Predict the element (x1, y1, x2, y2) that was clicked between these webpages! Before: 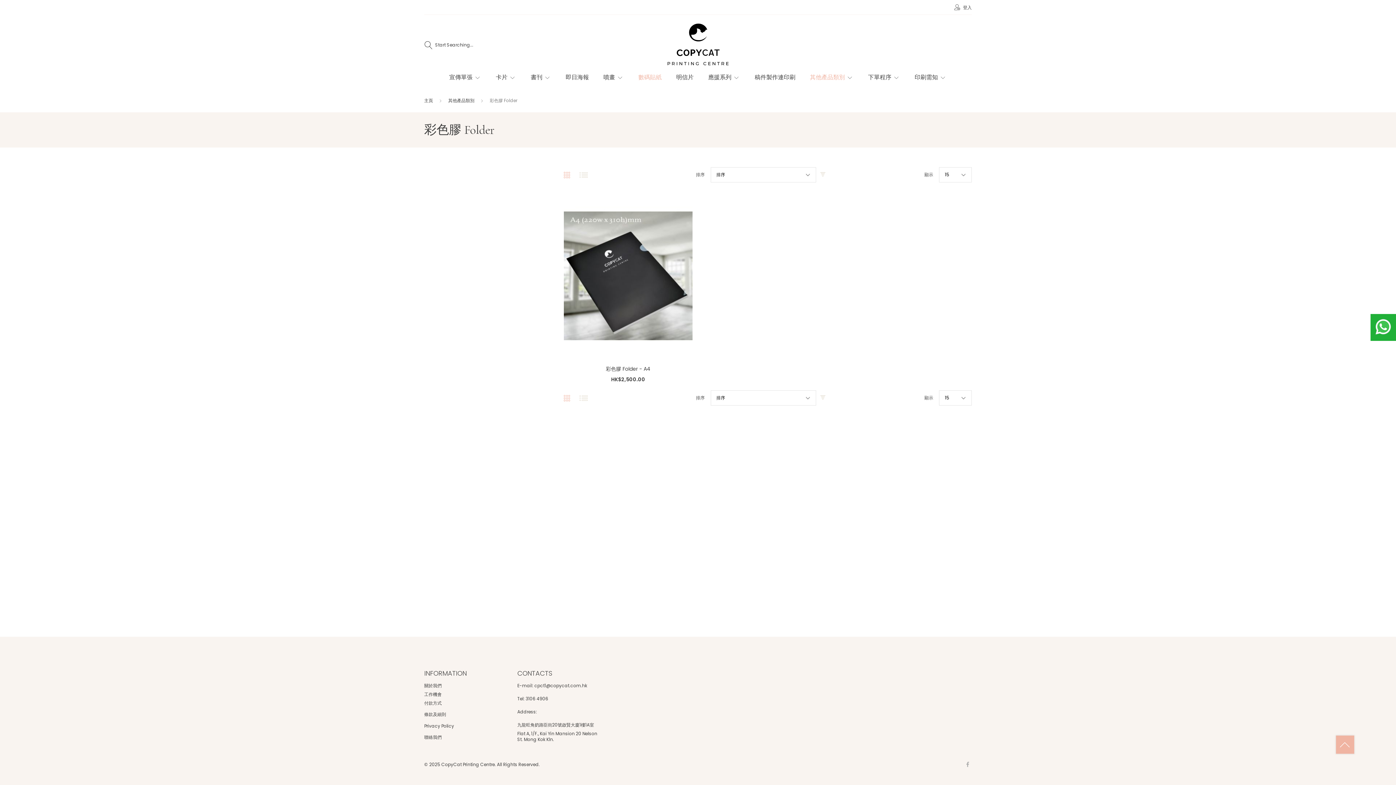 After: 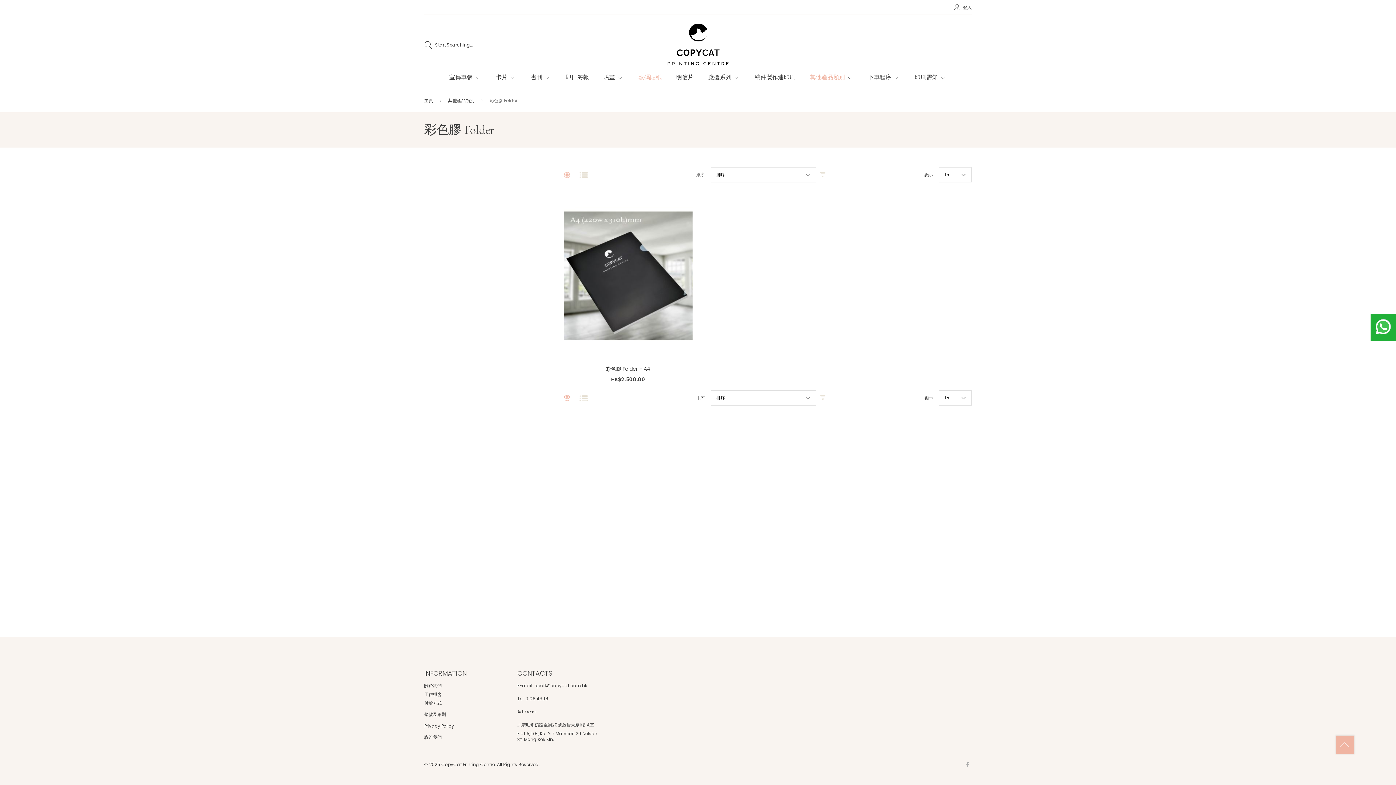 Action: bbox: (1370, 314, 1396, 341)